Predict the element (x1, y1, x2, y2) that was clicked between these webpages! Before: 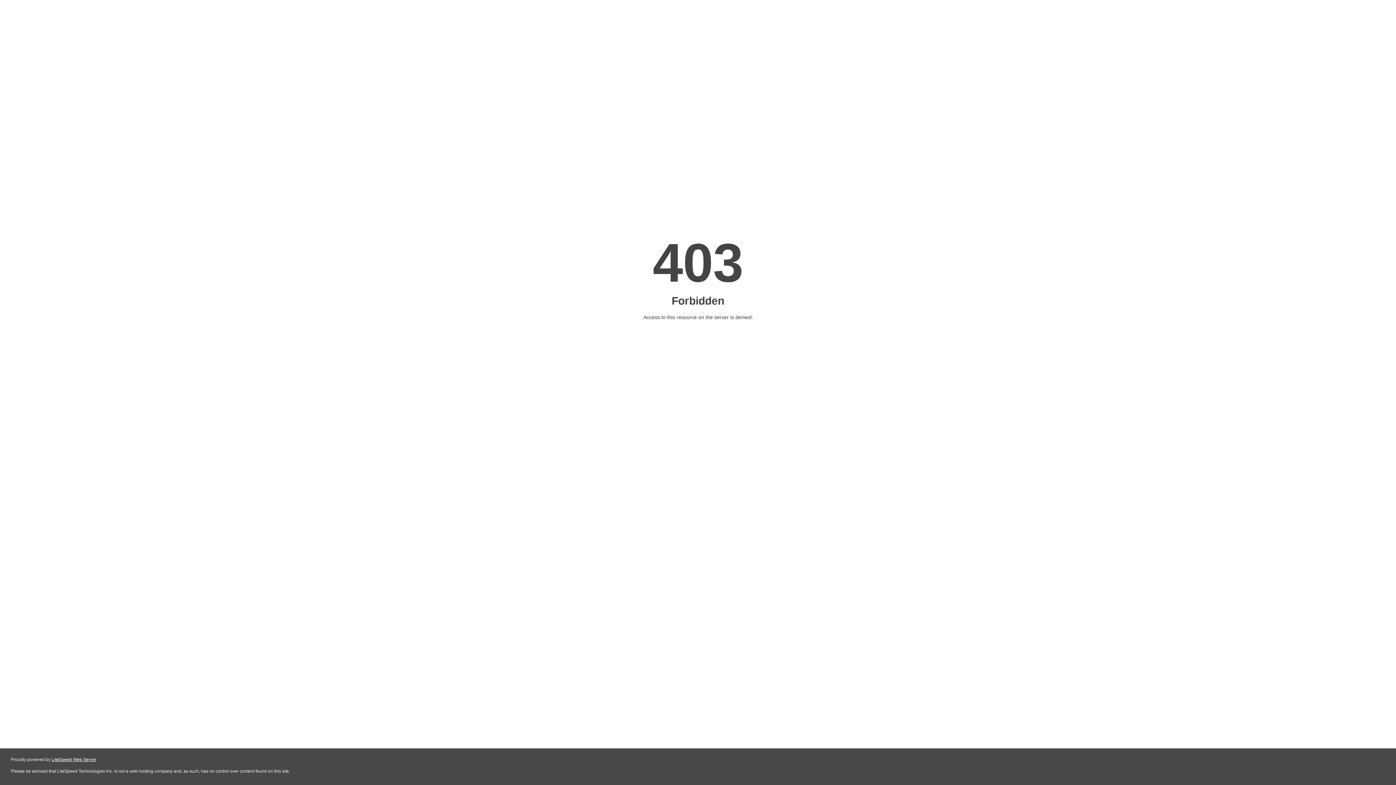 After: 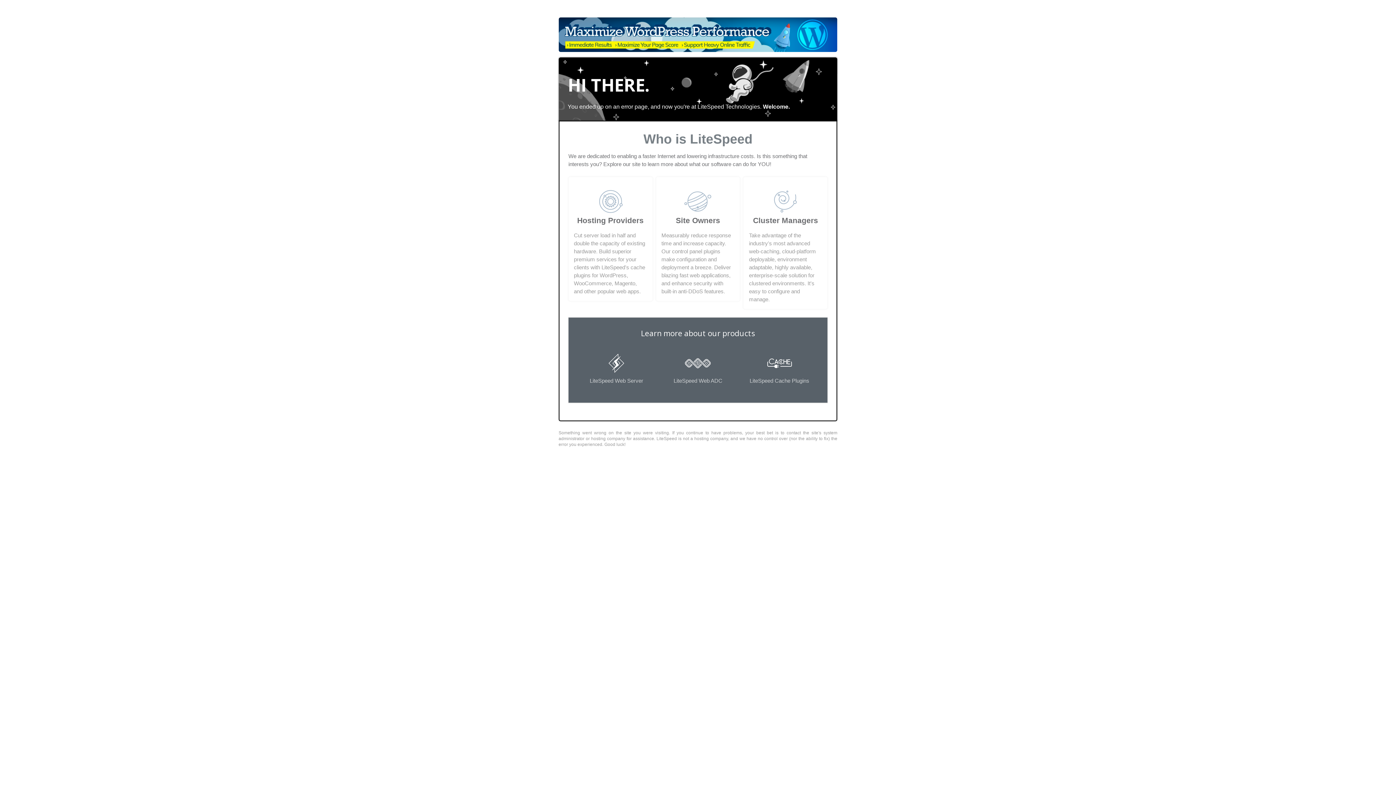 Action: label: LiteSpeed Web Server bbox: (51, 757, 96, 762)